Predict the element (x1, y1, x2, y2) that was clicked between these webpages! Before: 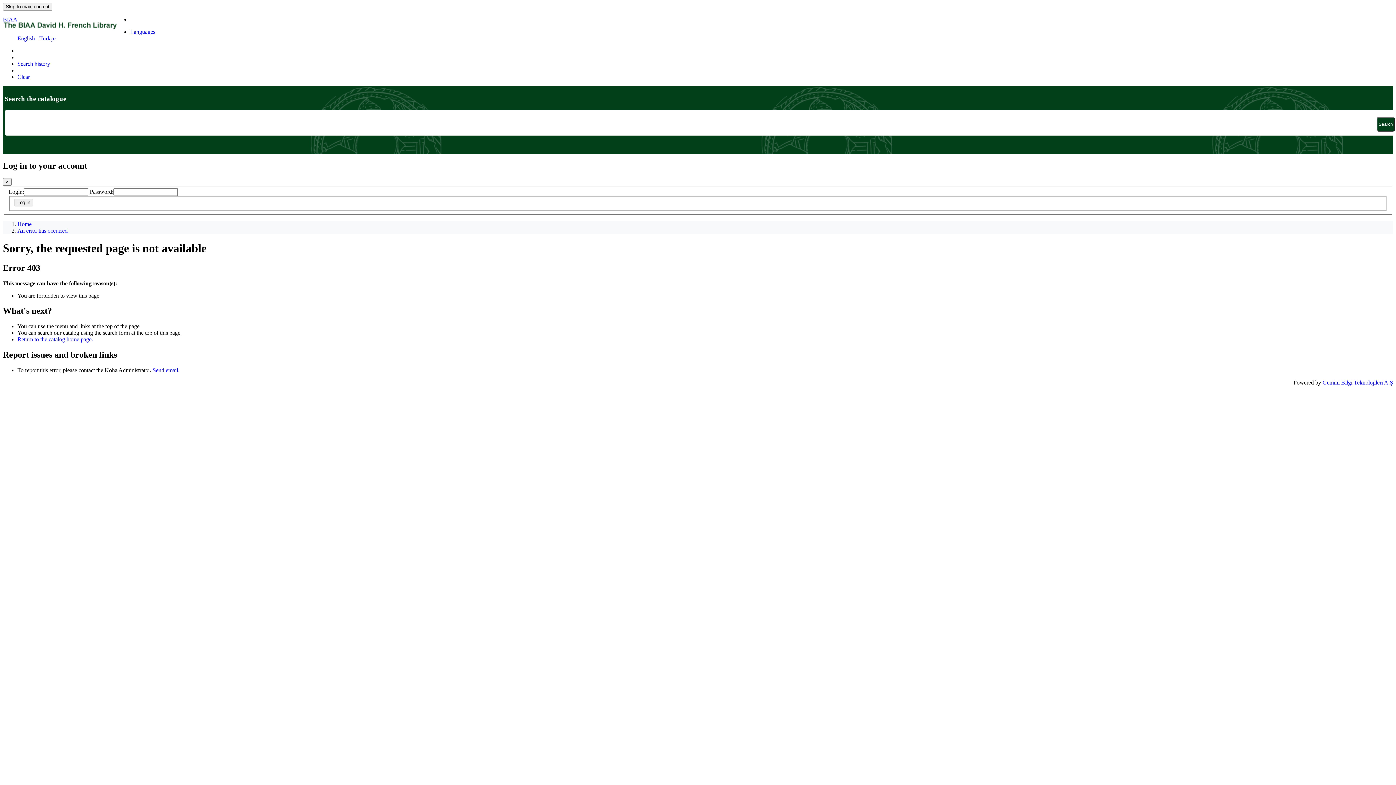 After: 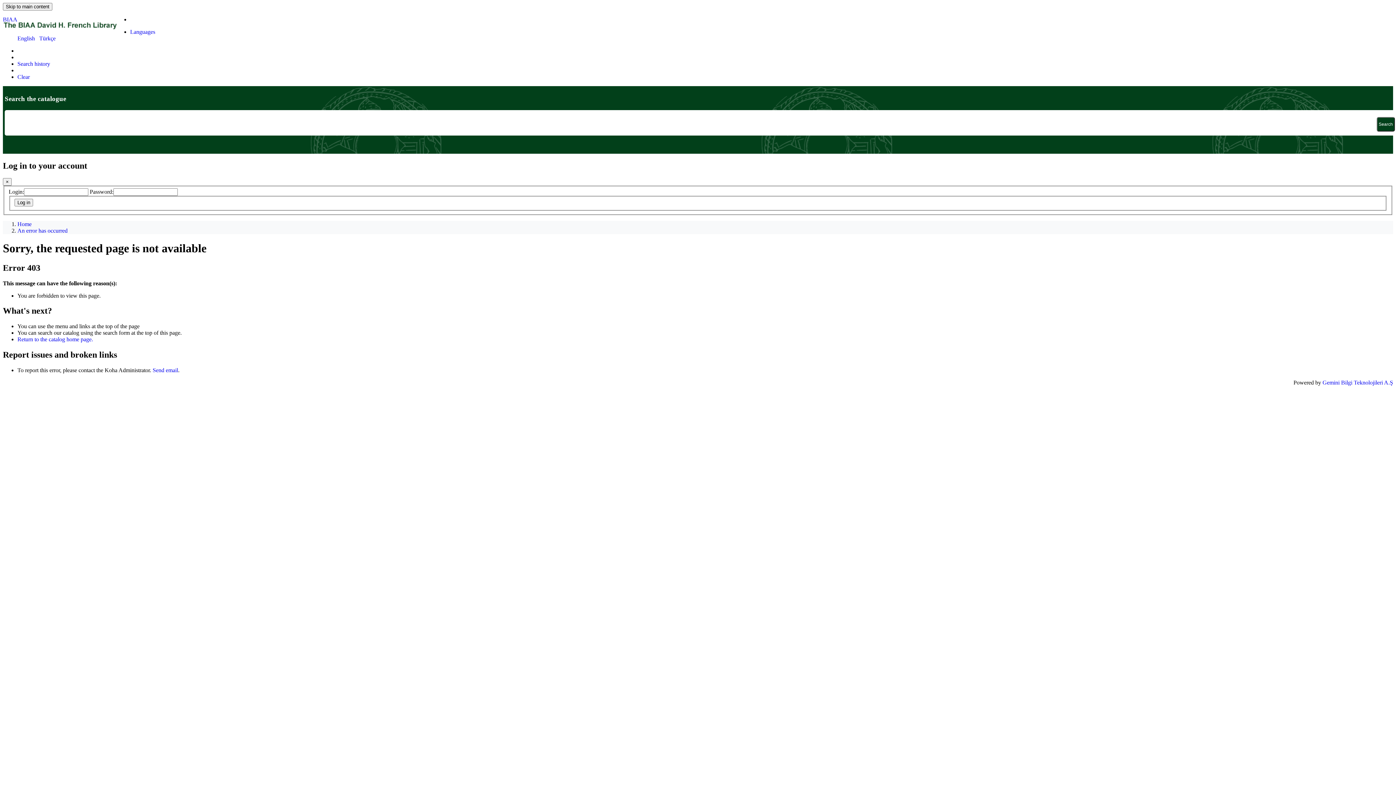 Action: bbox: (17, 220, 31, 227) label: Home